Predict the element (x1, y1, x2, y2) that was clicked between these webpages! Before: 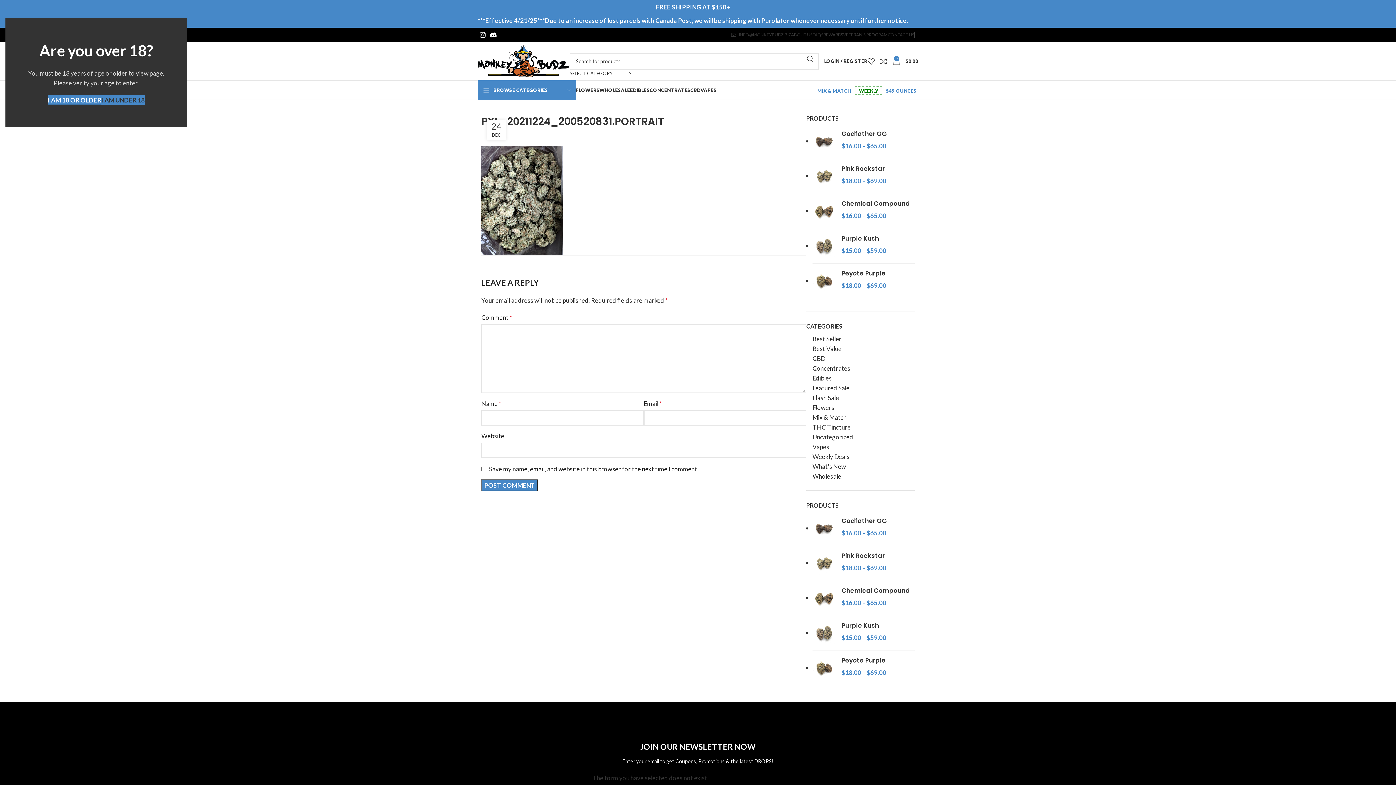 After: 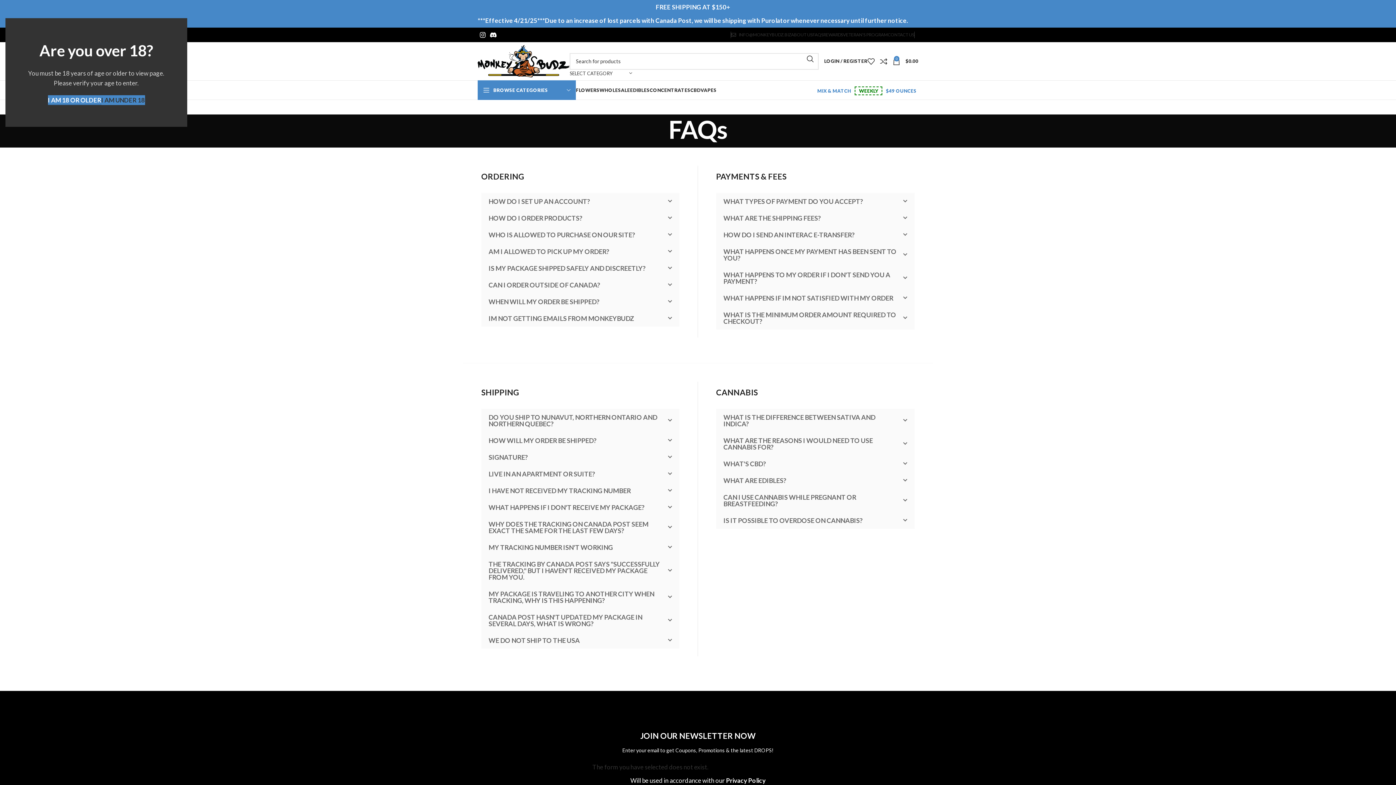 Action: bbox: (812, 27, 823, 42) label: FAQS